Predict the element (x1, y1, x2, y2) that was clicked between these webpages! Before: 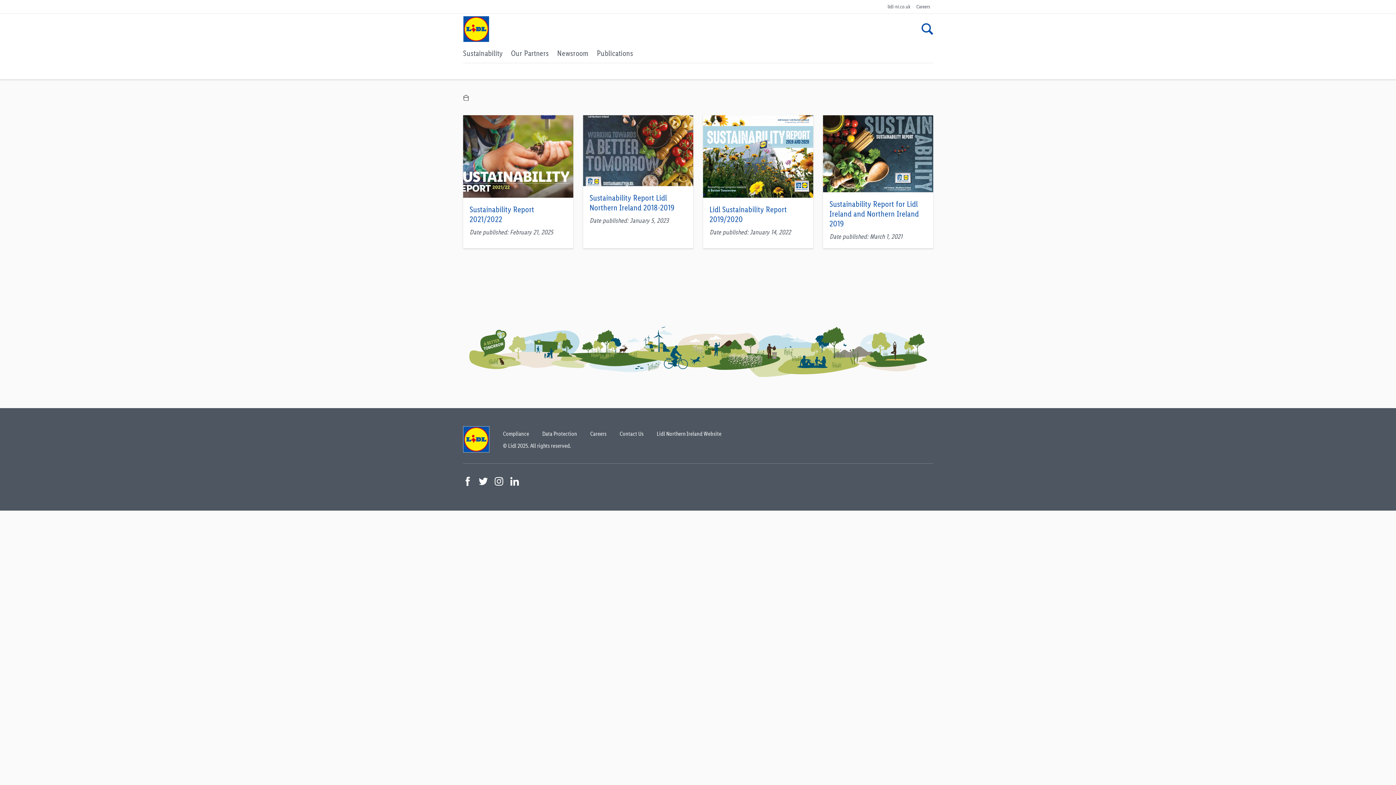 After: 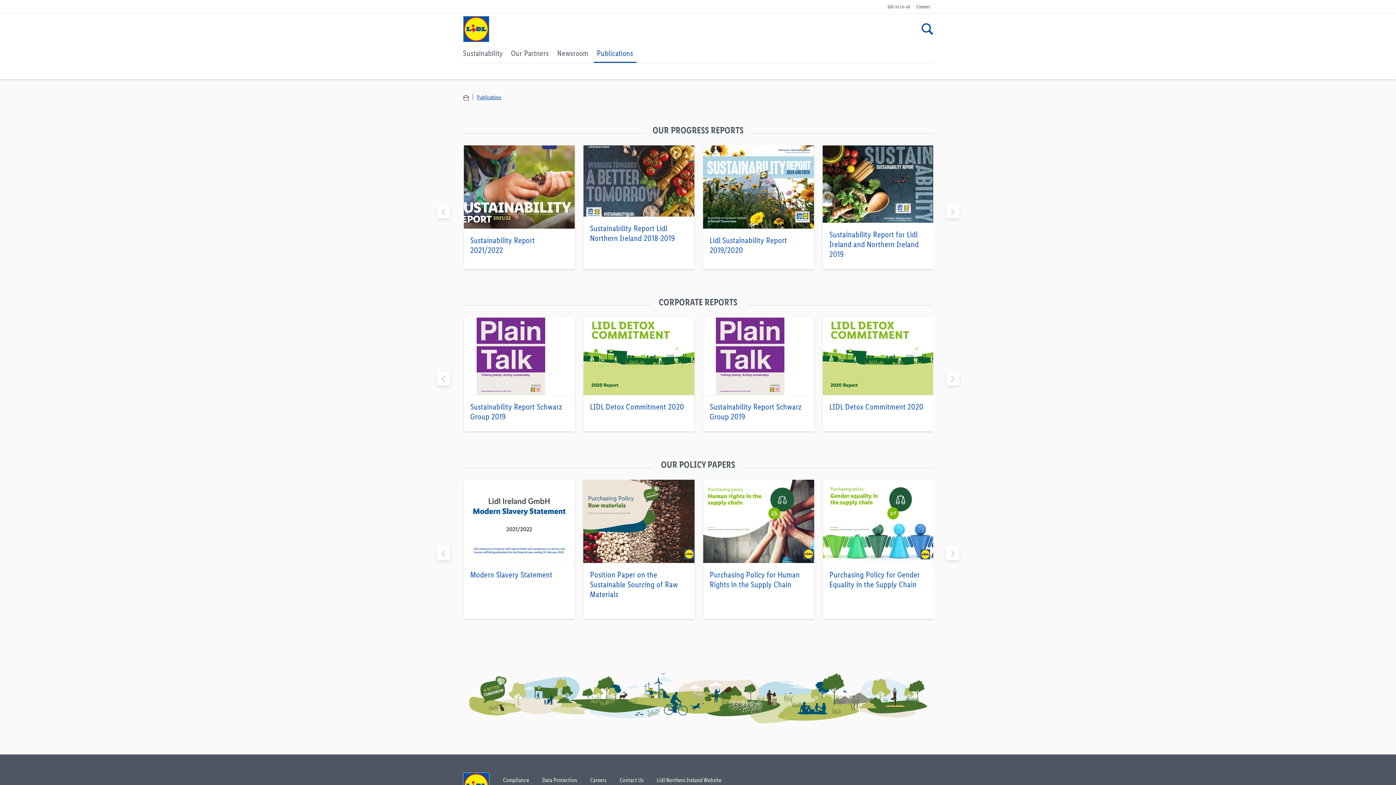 Action: label: Publications bbox: (593, 44, 636, 62)